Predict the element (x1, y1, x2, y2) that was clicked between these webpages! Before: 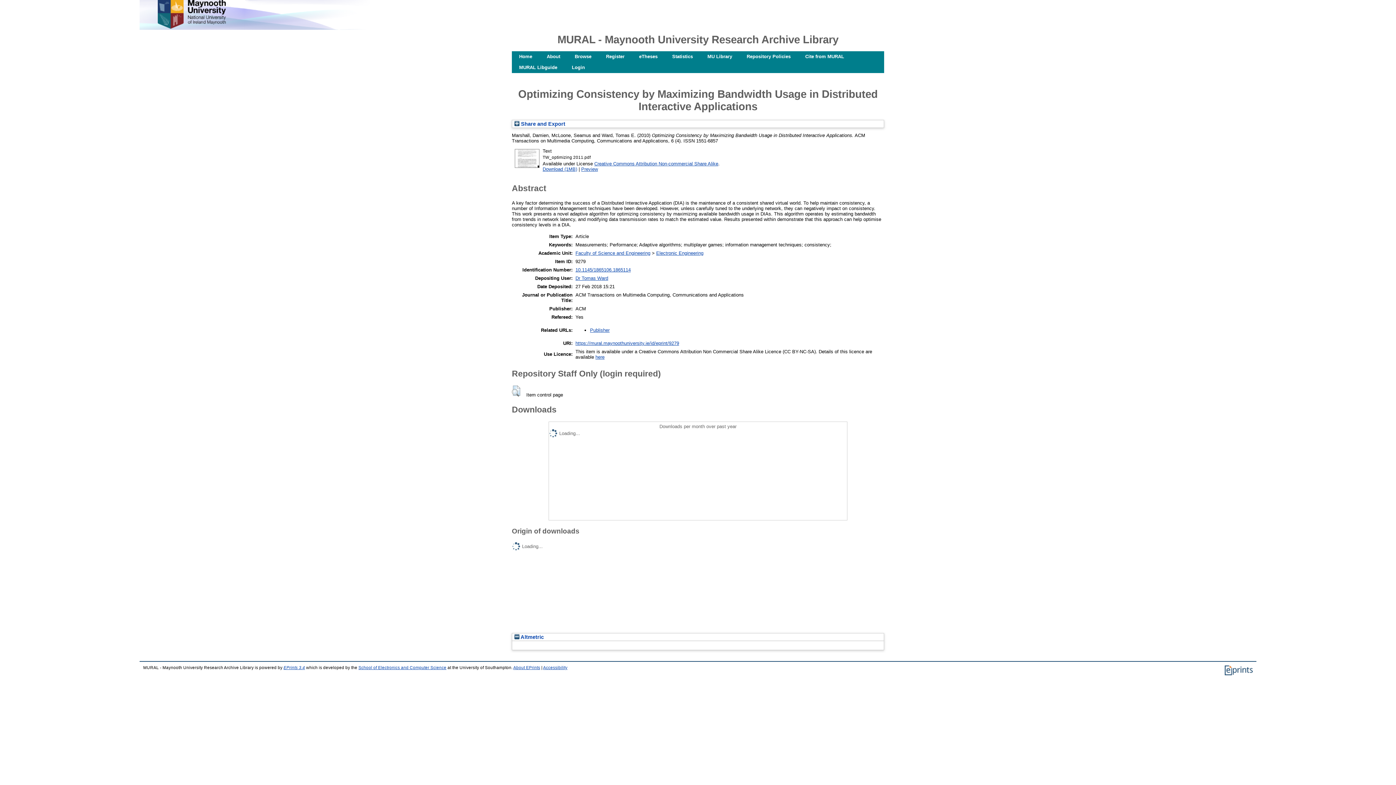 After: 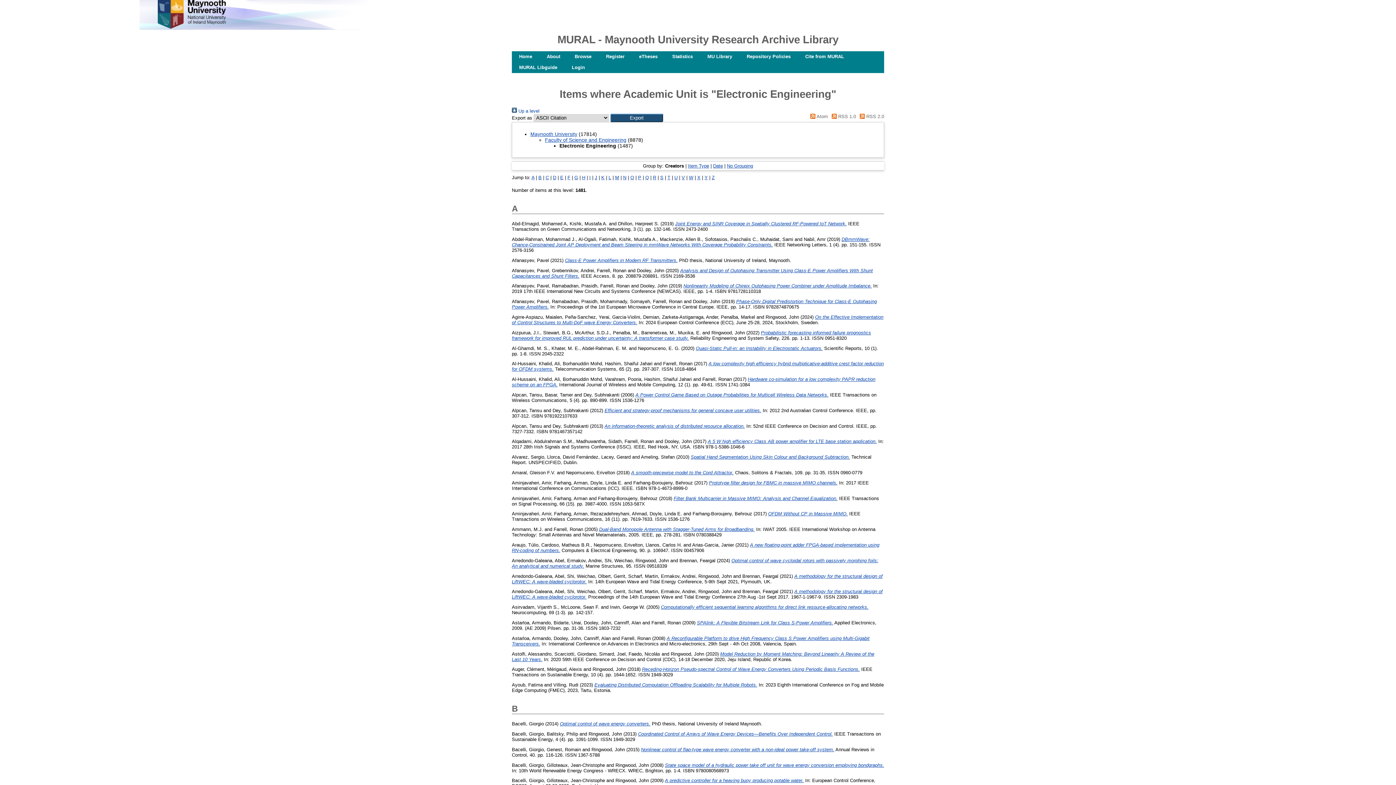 Action: label: Electronic Engineering bbox: (656, 250, 703, 256)